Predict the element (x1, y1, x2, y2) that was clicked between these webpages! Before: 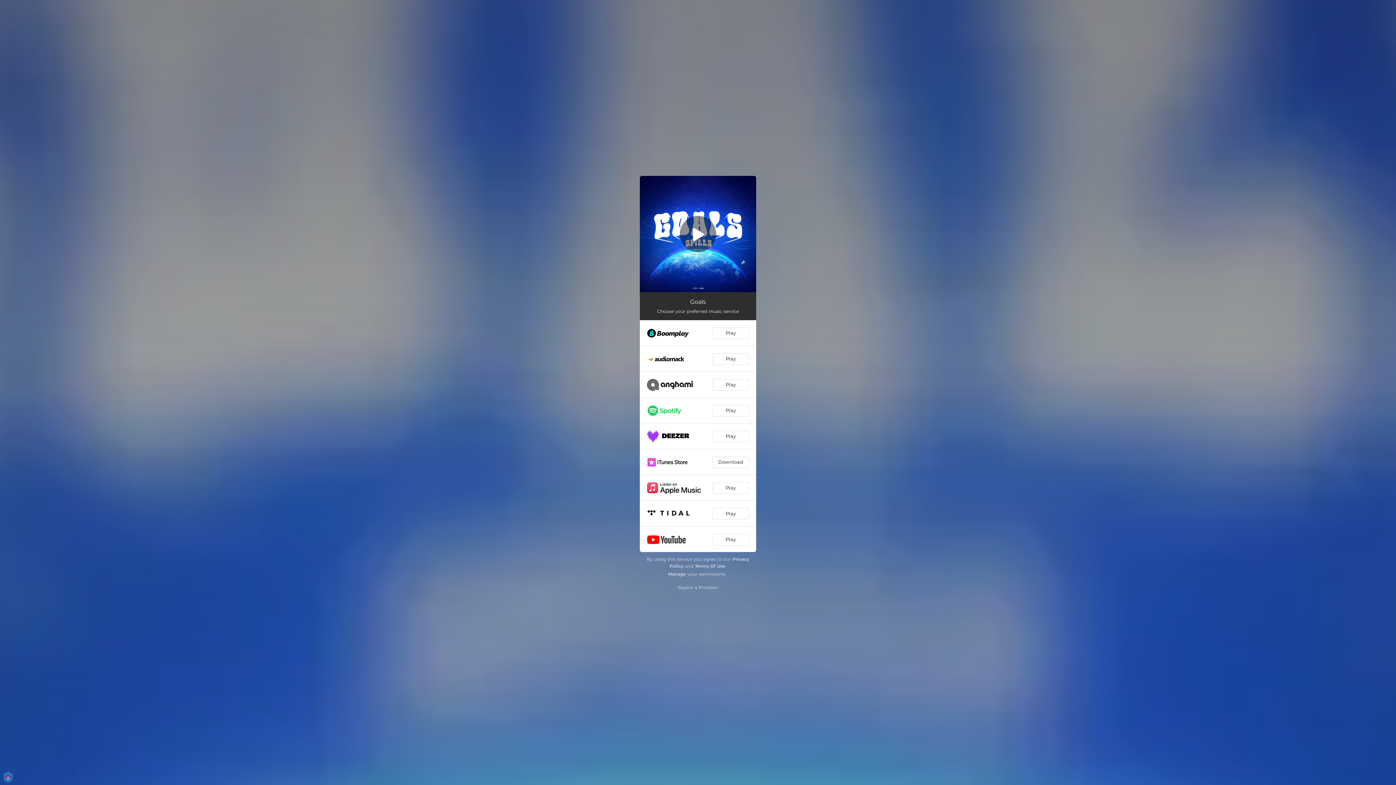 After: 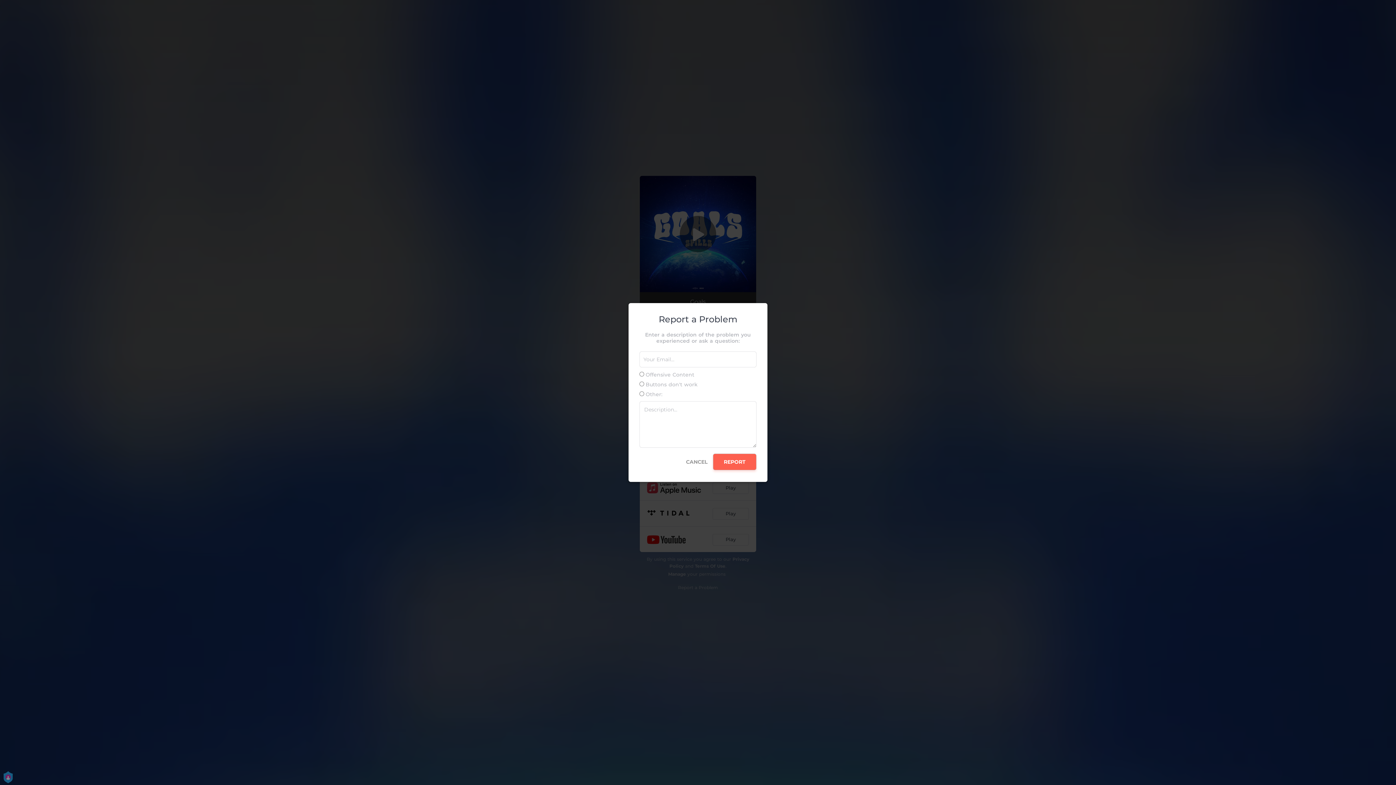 Action: label: Report a Problem bbox: (678, 584, 718, 590)